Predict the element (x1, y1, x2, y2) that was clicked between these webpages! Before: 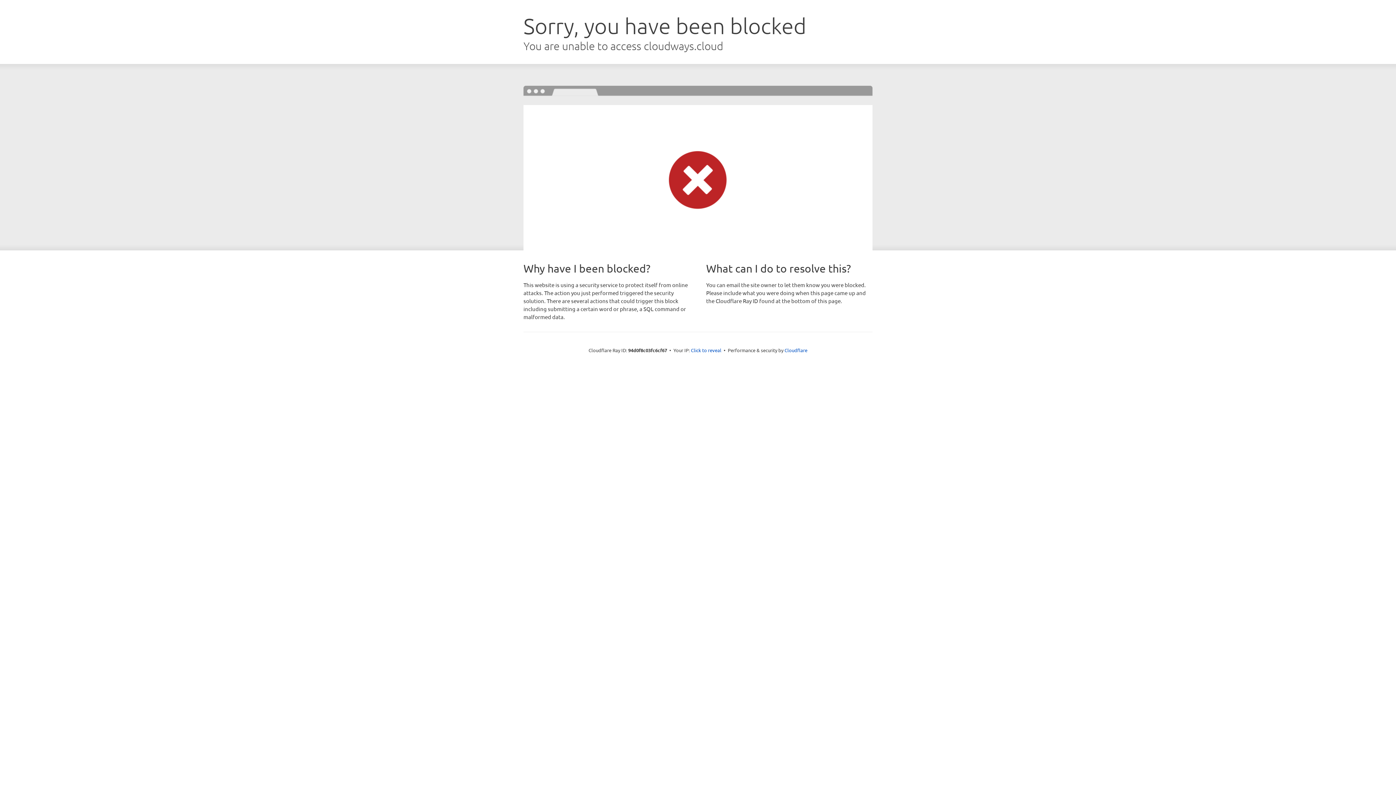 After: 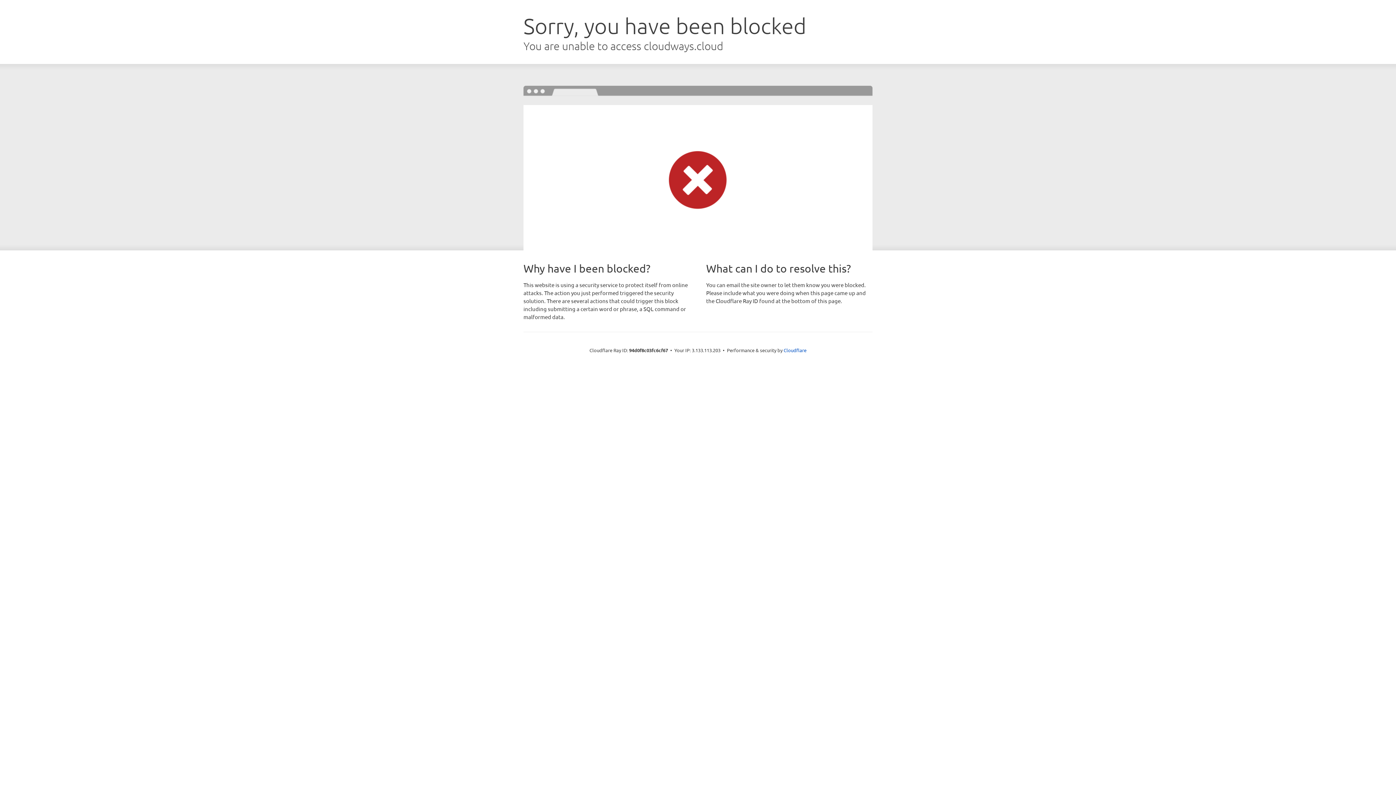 Action: label: Click to reveal bbox: (691, 346, 721, 353)